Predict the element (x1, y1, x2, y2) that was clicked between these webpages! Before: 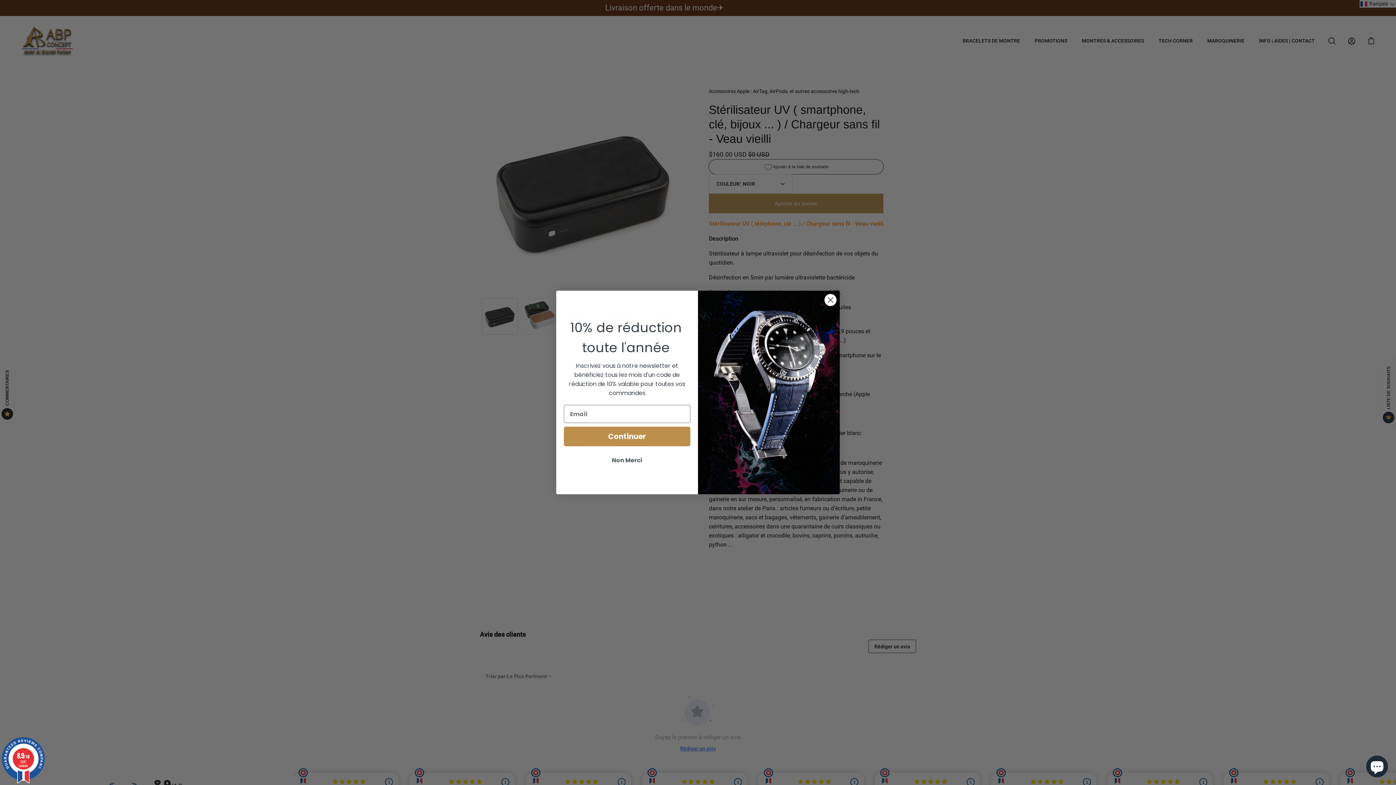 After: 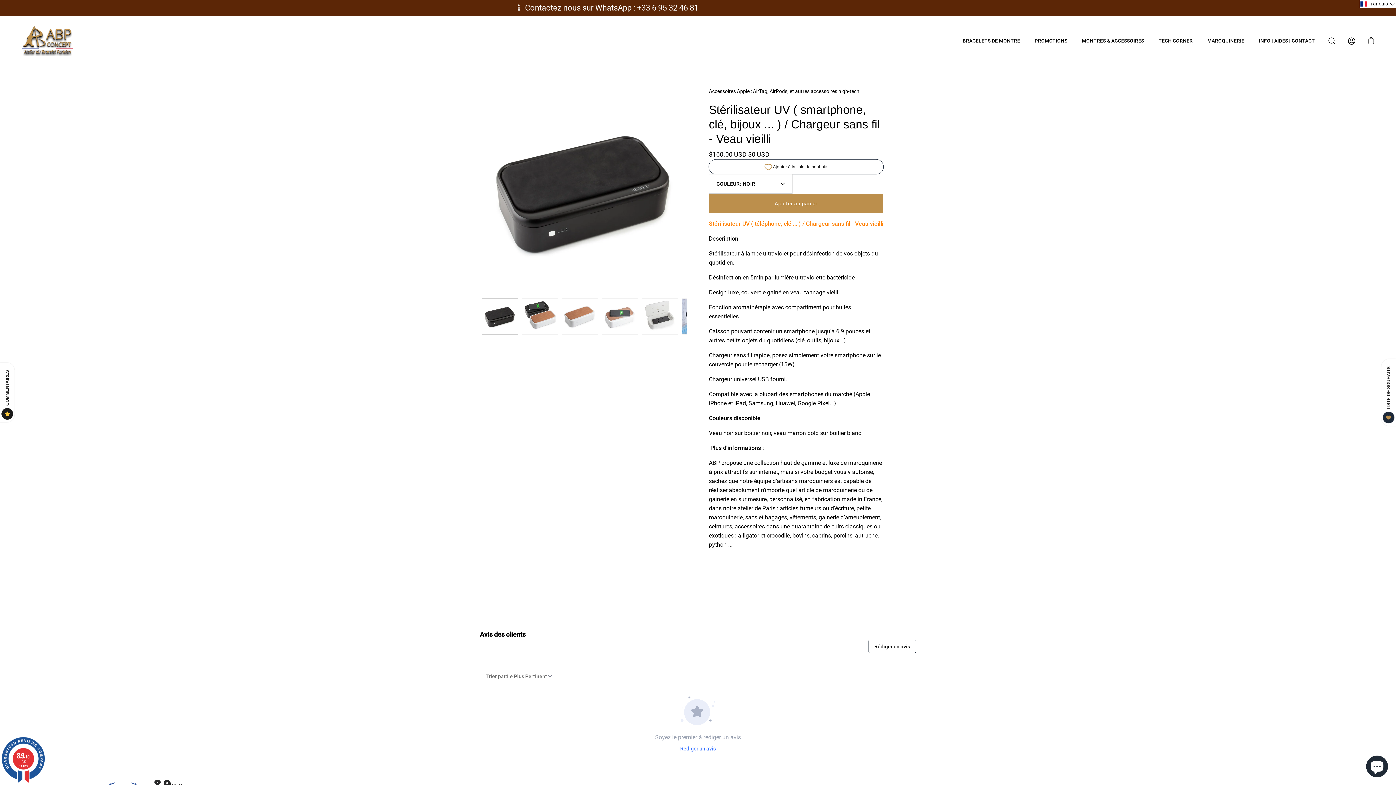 Action: bbox: (824, 293, 837, 306) label: Close dialog